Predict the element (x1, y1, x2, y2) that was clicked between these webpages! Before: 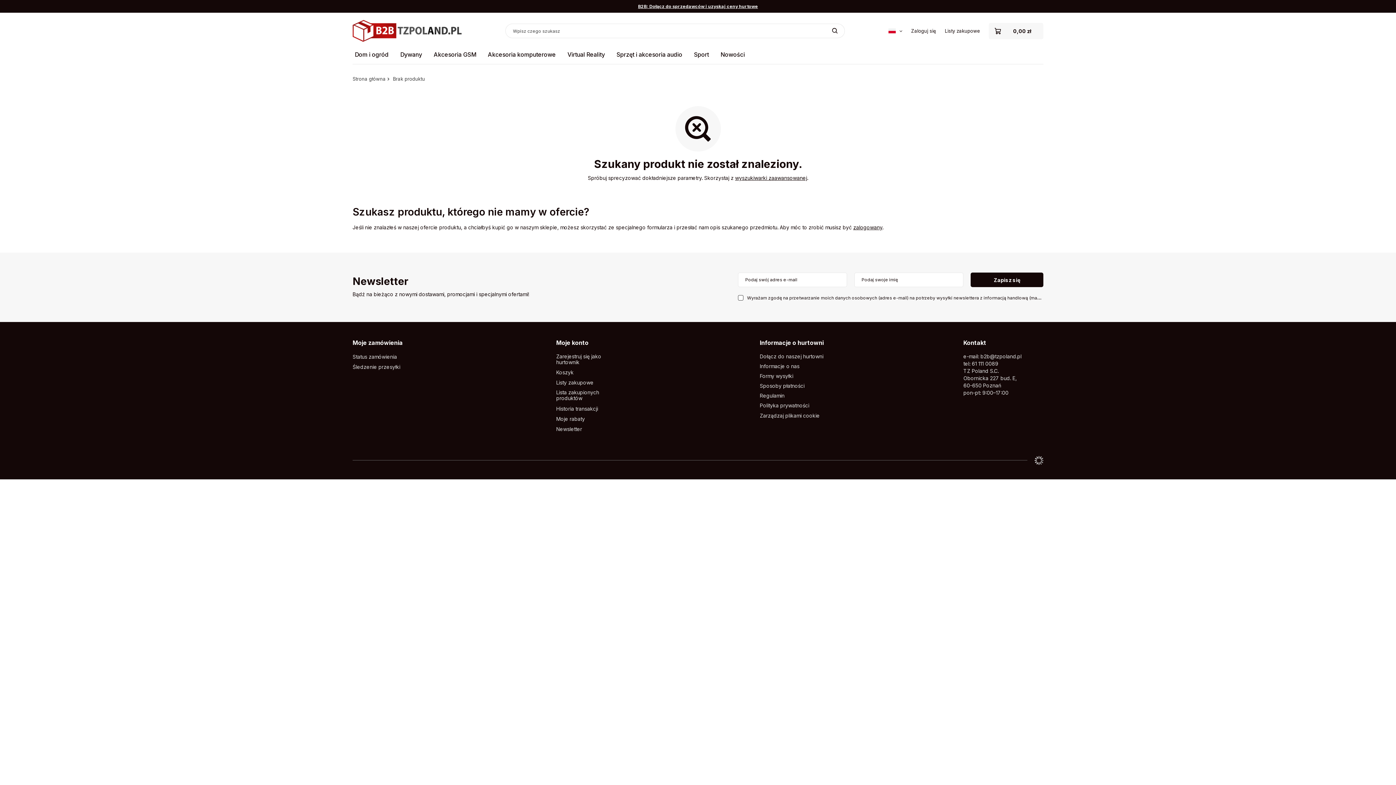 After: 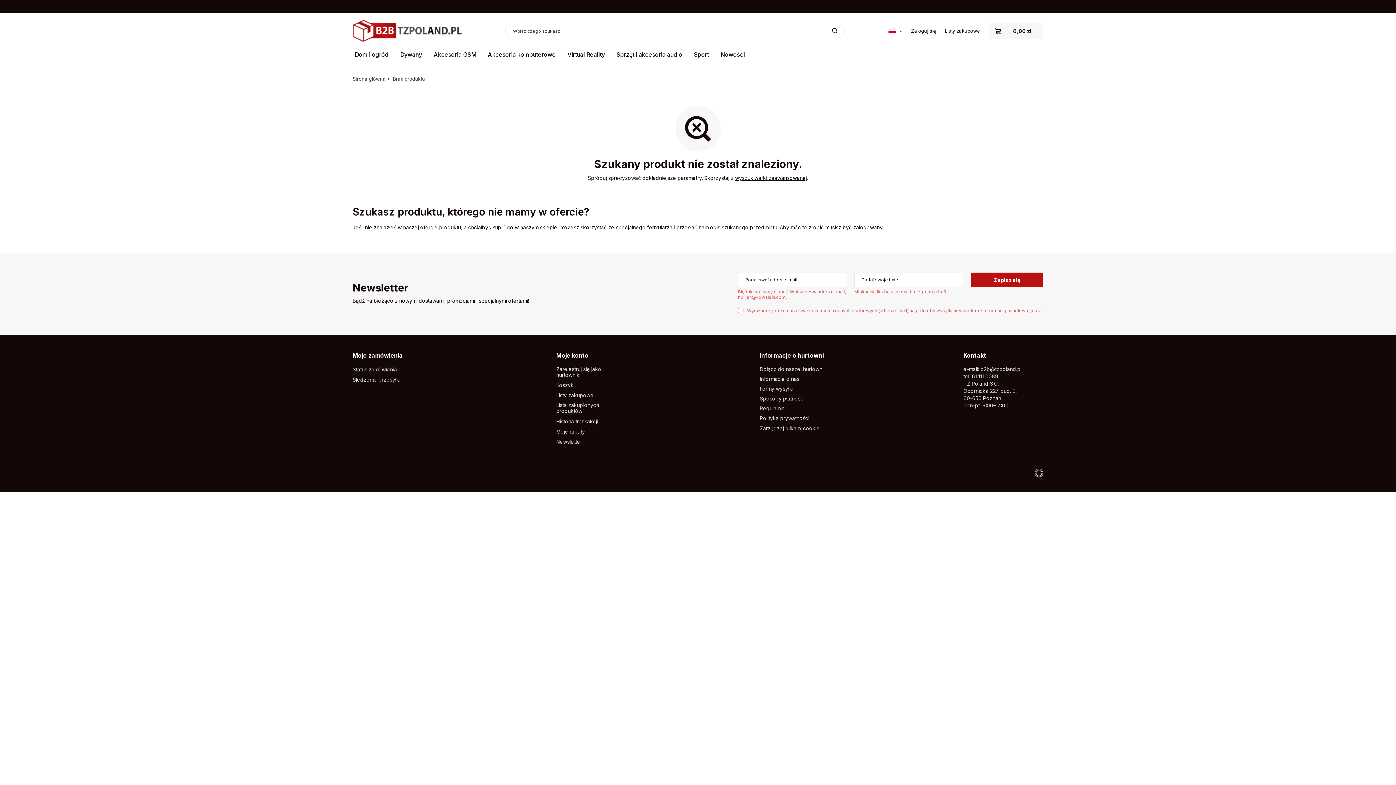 Action: bbox: (970, 272, 1043, 287) label: Zapisz się